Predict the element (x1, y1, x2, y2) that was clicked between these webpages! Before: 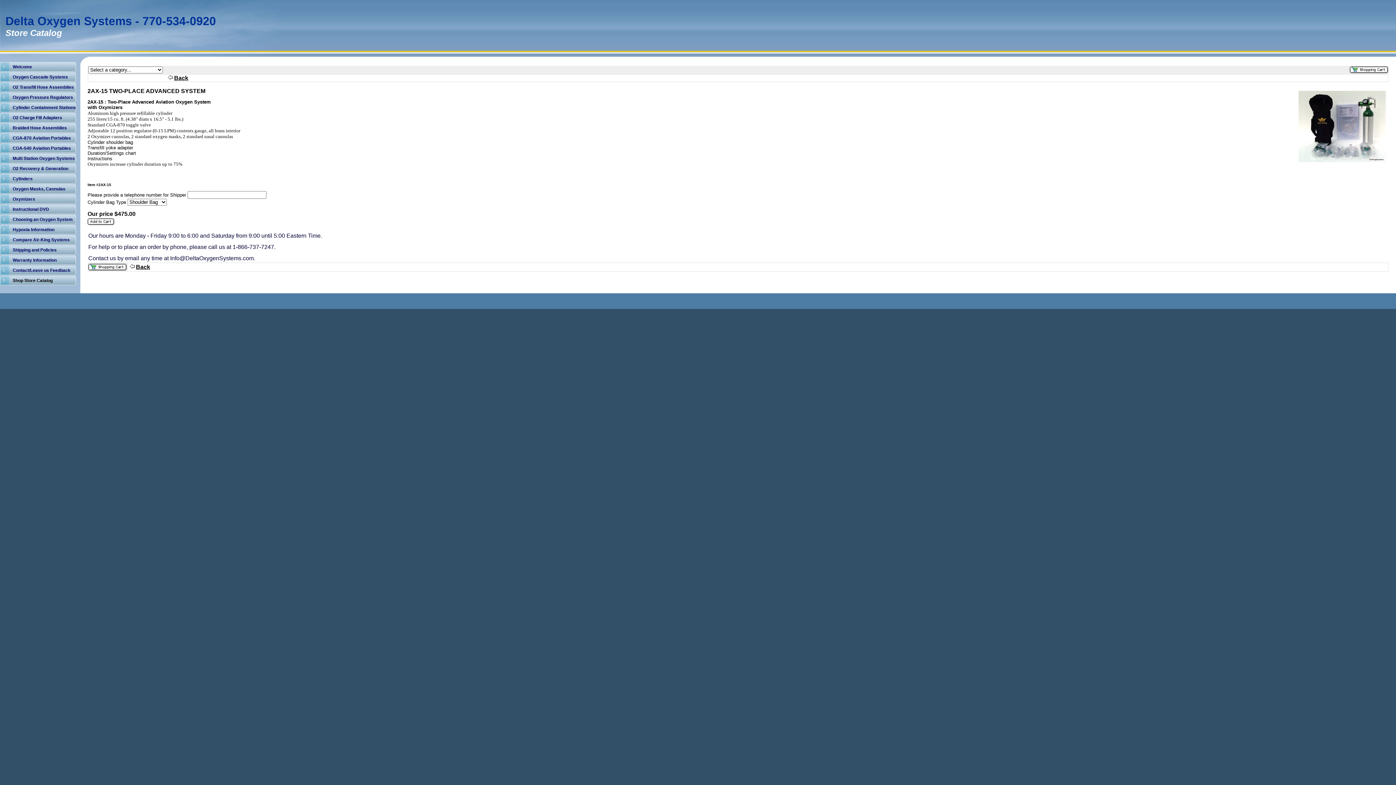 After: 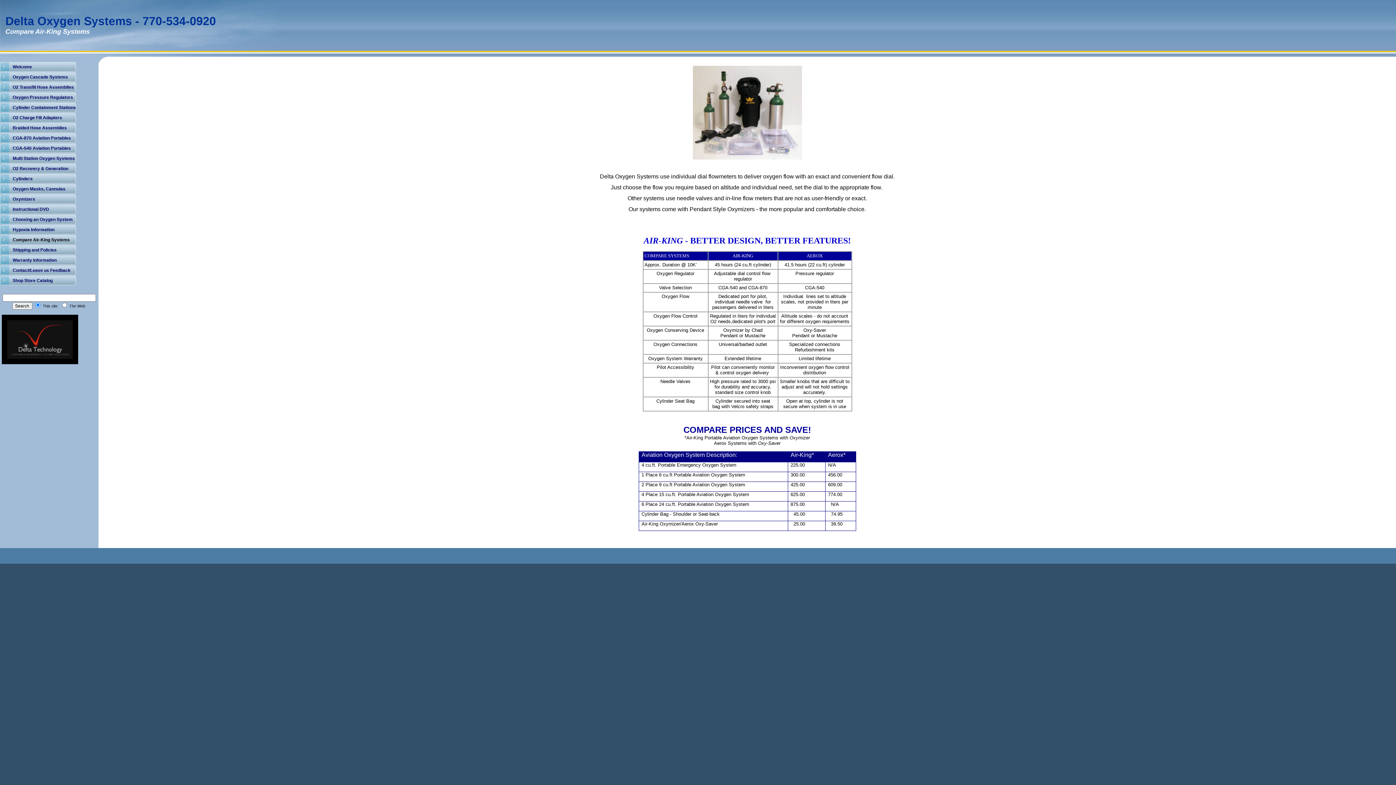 Action: bbox: (0, 235, 80, 244) label: Compare Air-King Systems